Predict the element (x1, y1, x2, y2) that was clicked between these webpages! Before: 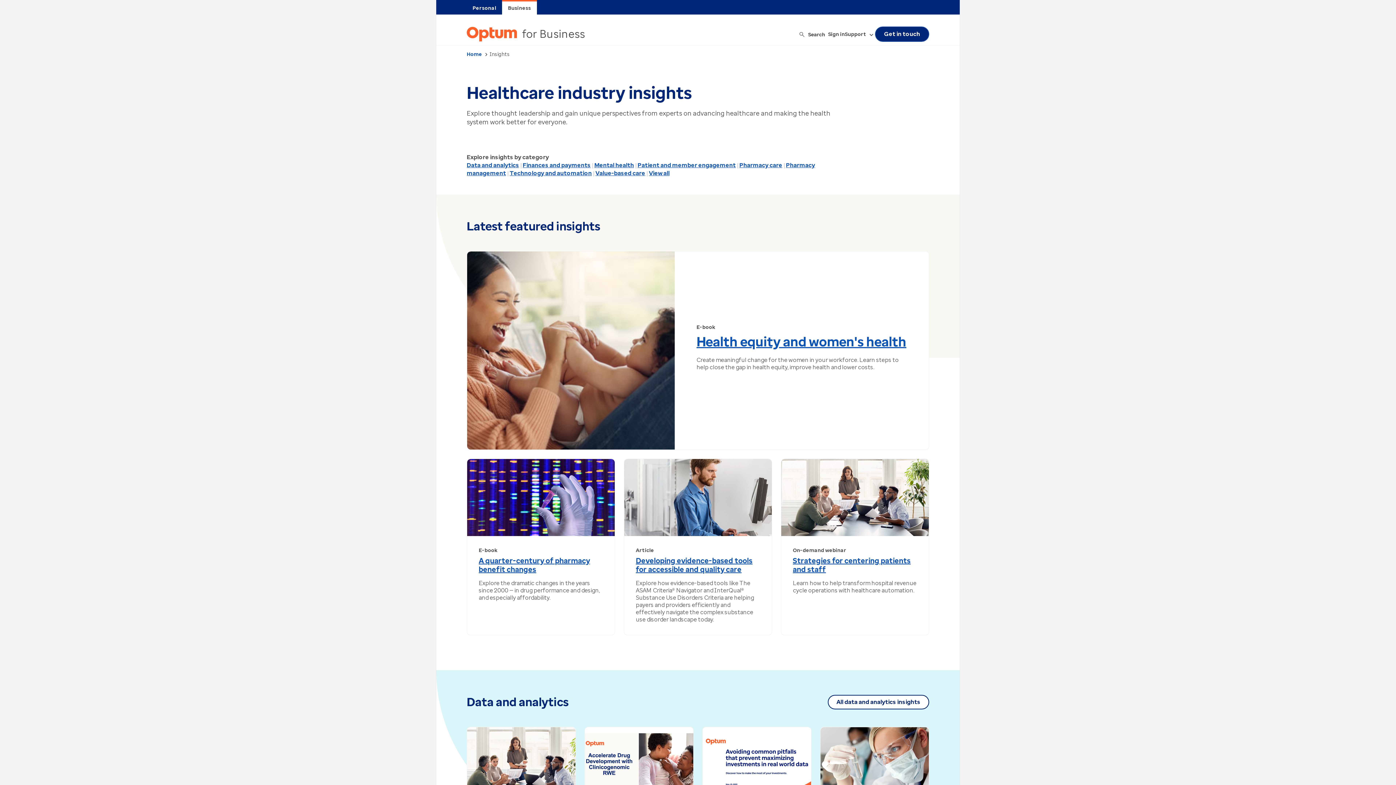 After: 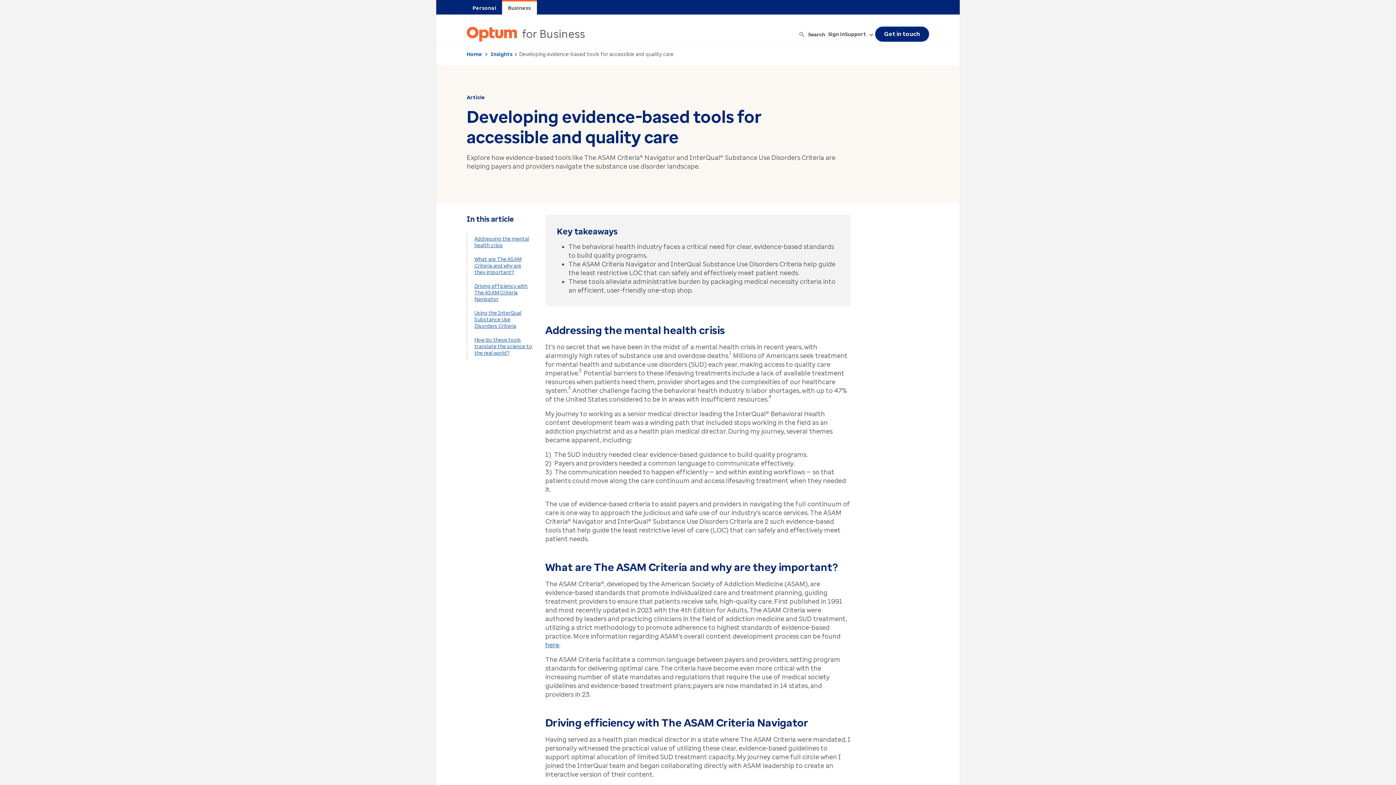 Action: bbox: (624, 530, 772, 537)